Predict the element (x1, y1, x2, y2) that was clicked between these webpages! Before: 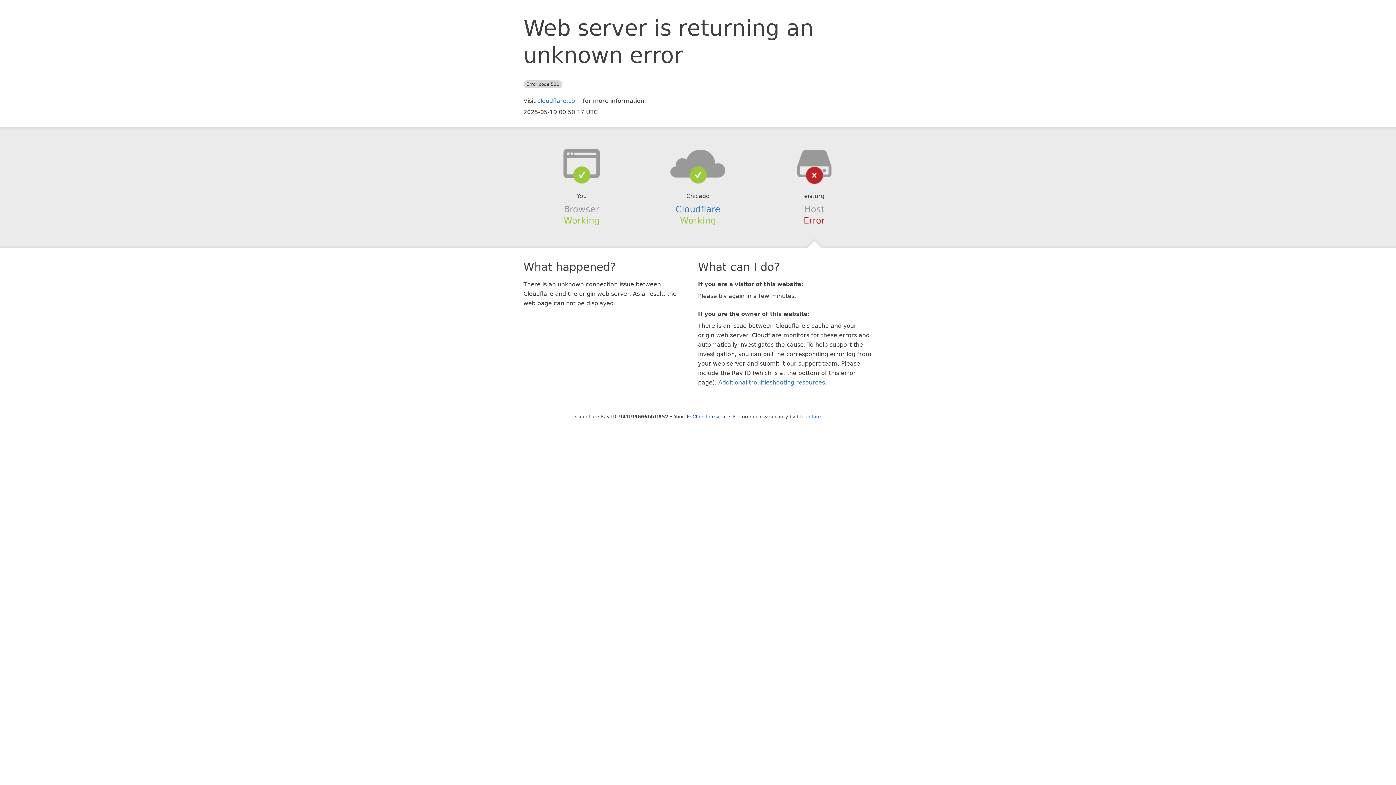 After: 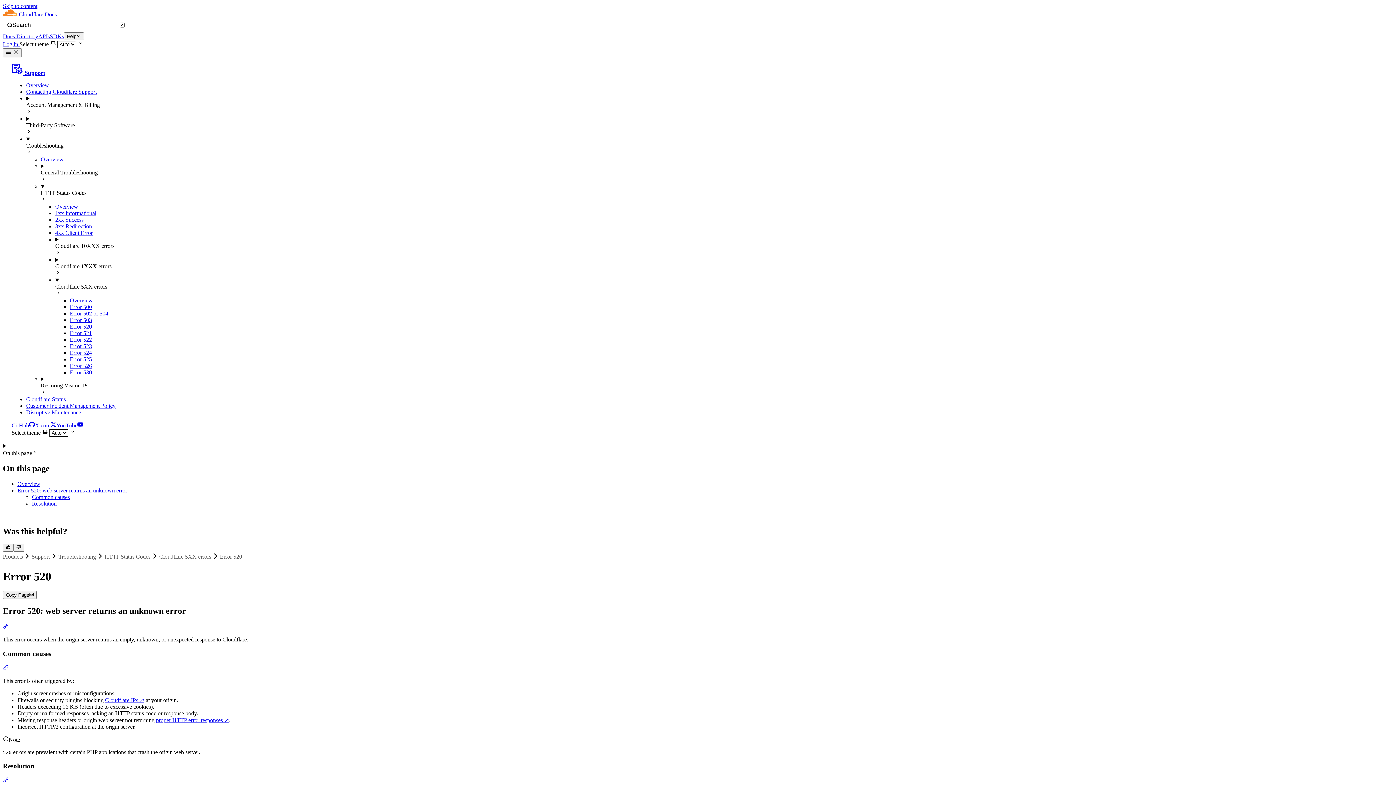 Action: bbox: (718, 379, 825, 386) label: Additional troubleshooting resources